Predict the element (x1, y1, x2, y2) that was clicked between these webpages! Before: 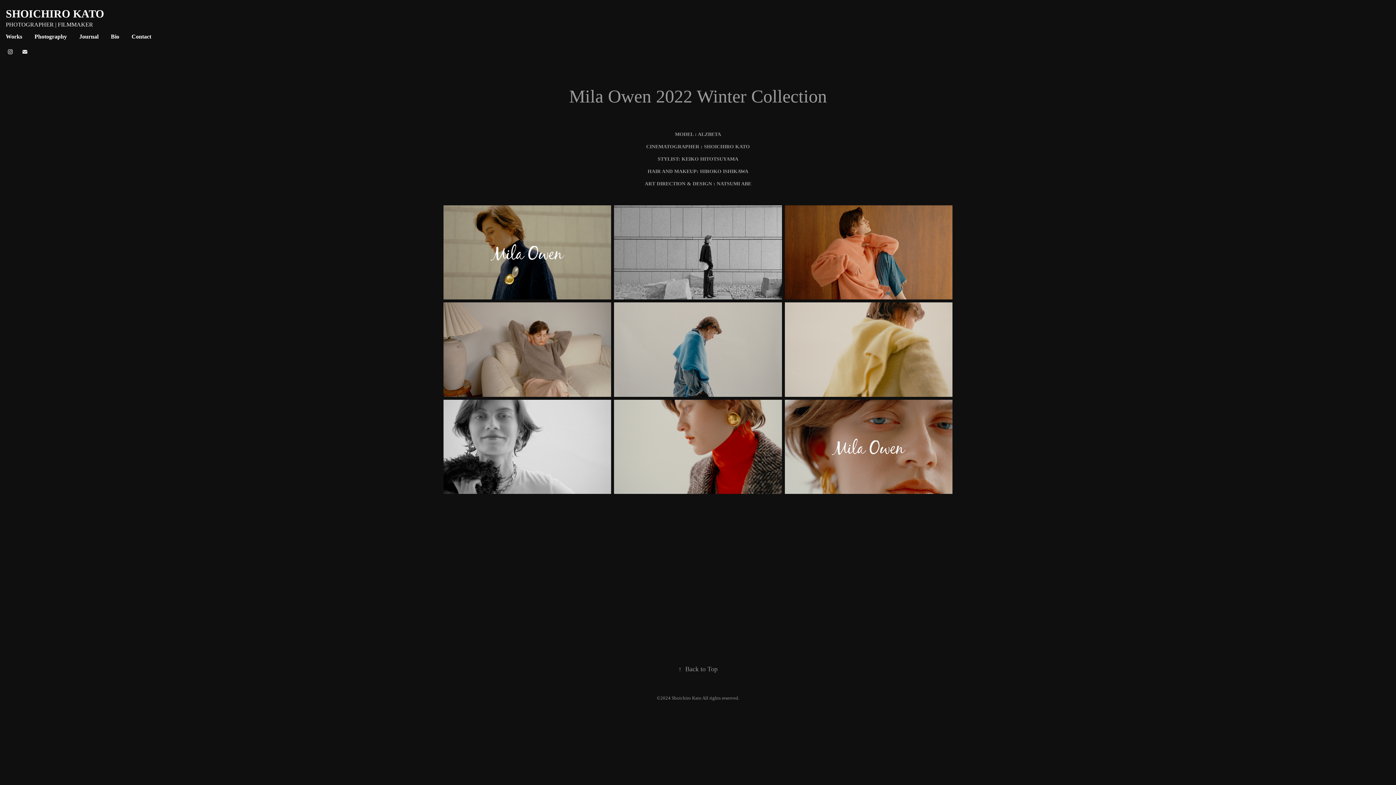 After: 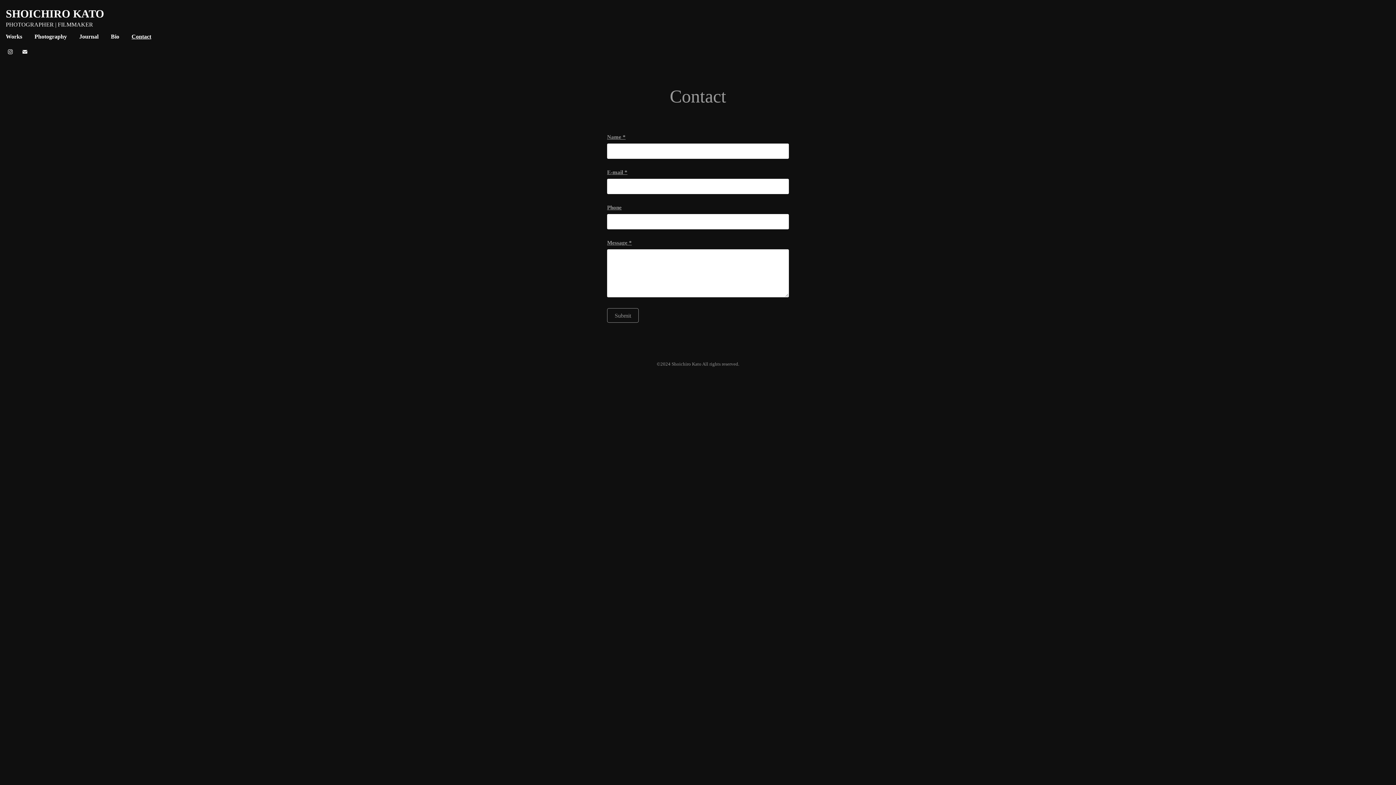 Action: label: Contact bbox: (131, 33, 151, 39)